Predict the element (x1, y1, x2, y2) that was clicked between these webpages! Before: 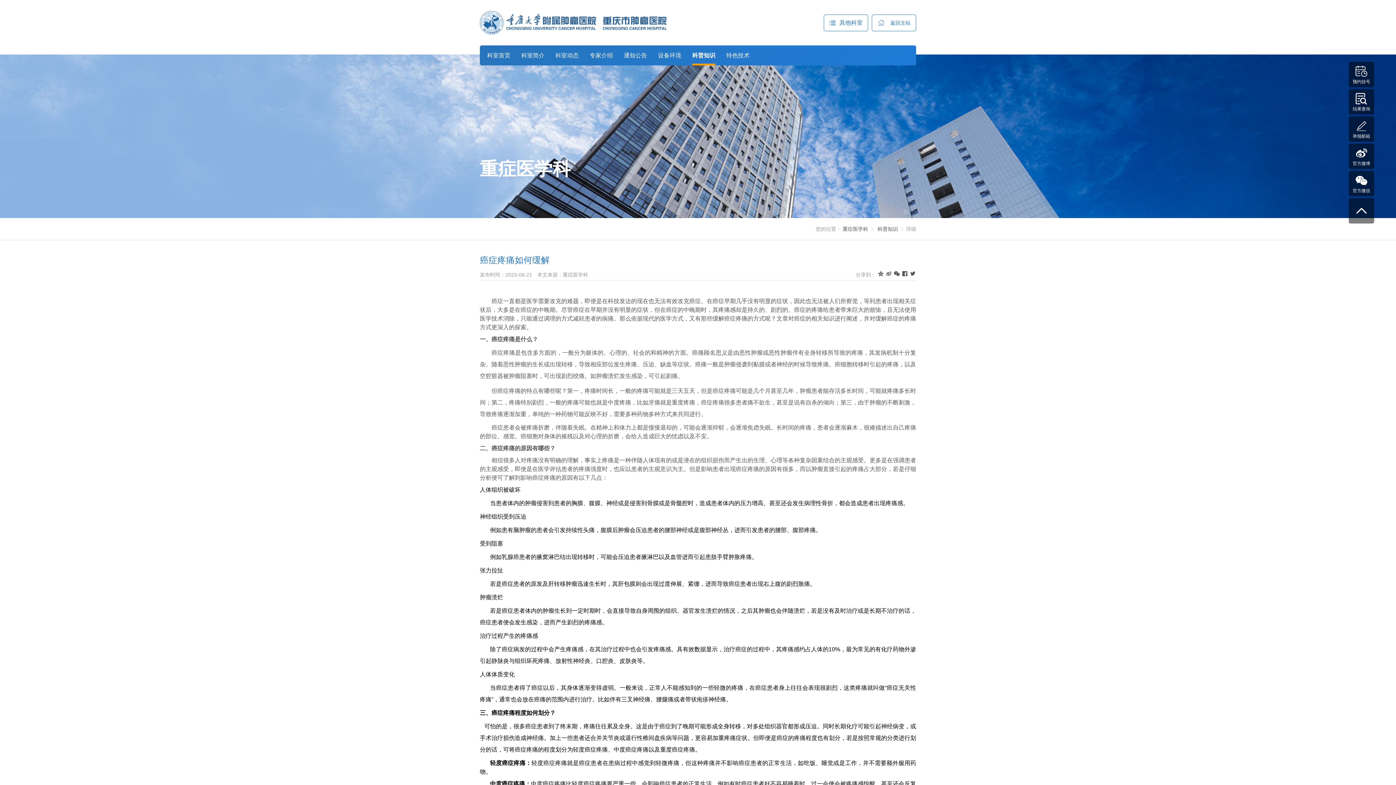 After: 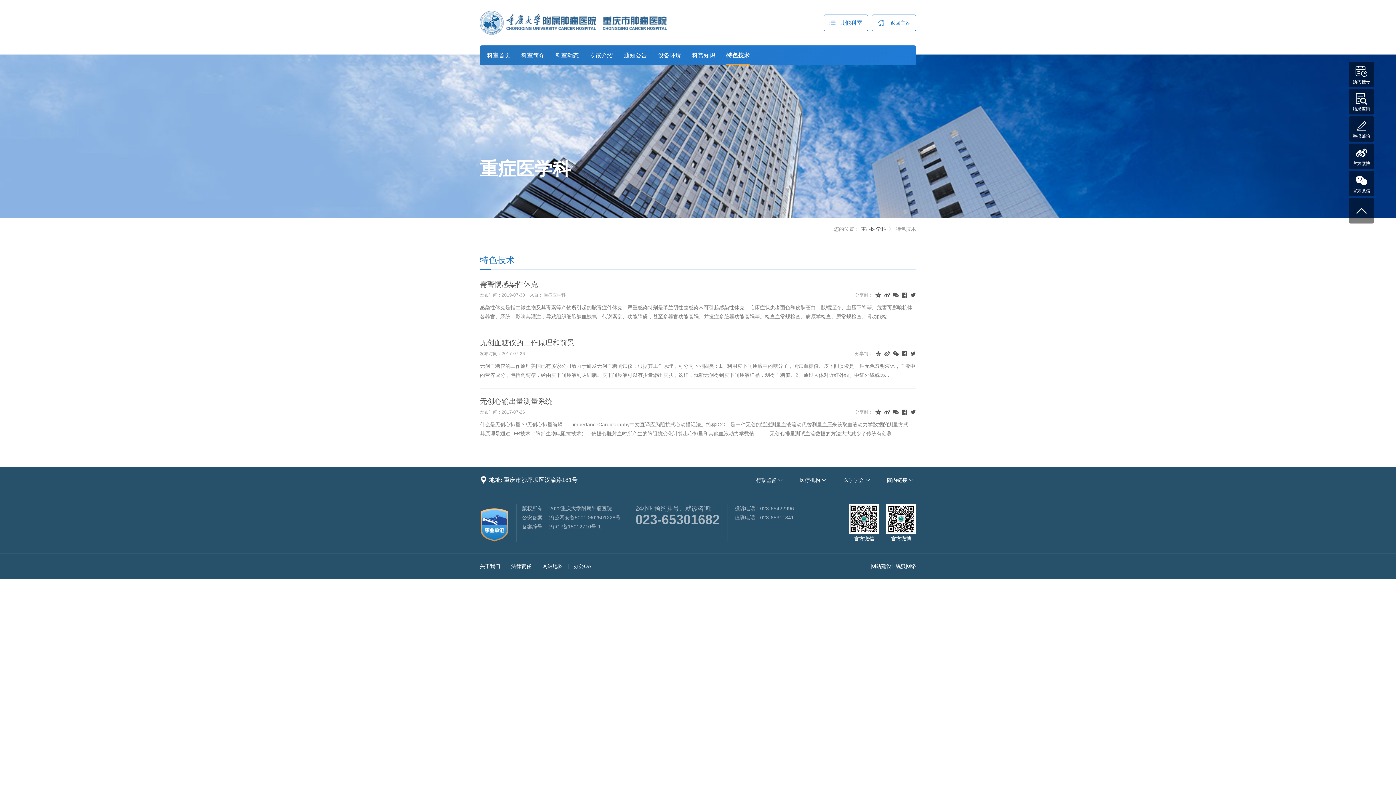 Action: label: 特色技术 bbox: (726, 45, 749, 65)